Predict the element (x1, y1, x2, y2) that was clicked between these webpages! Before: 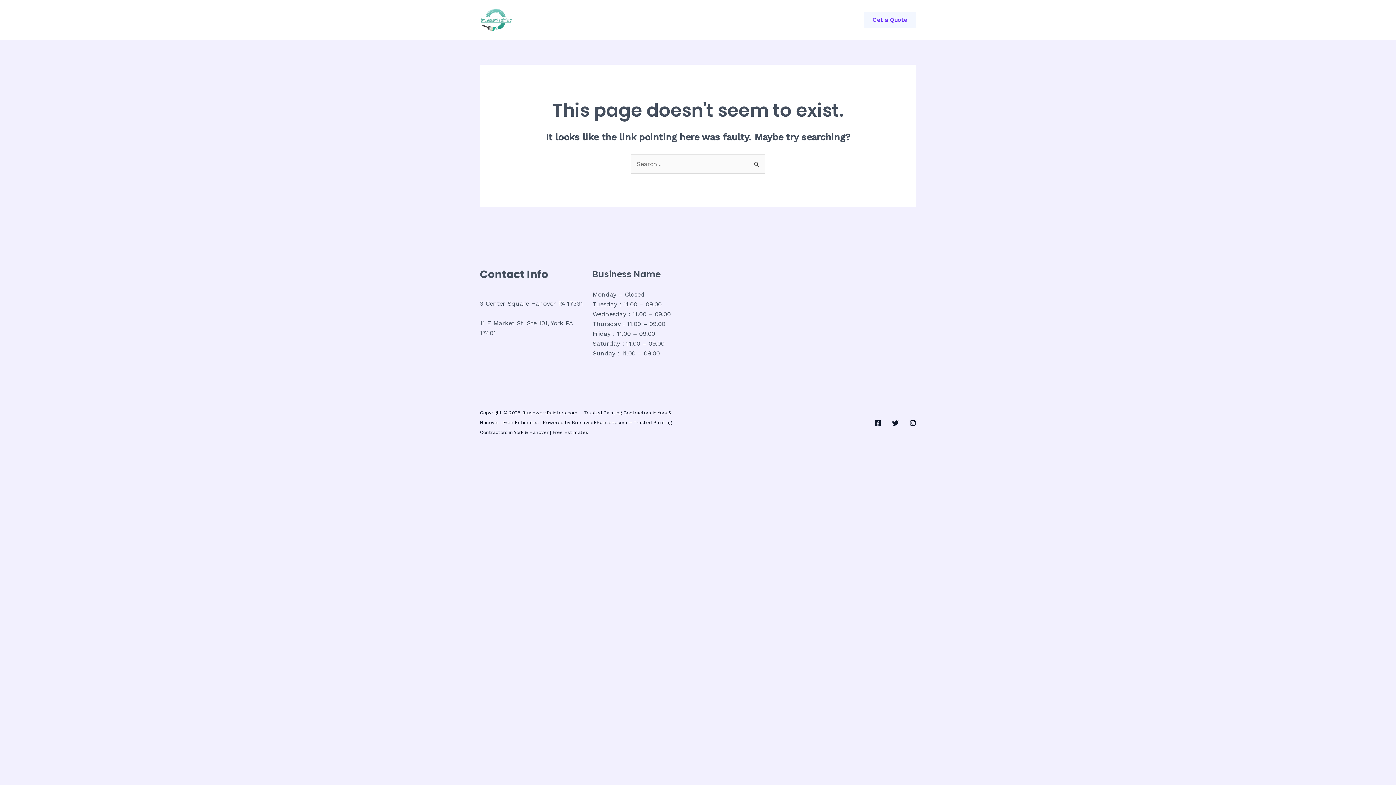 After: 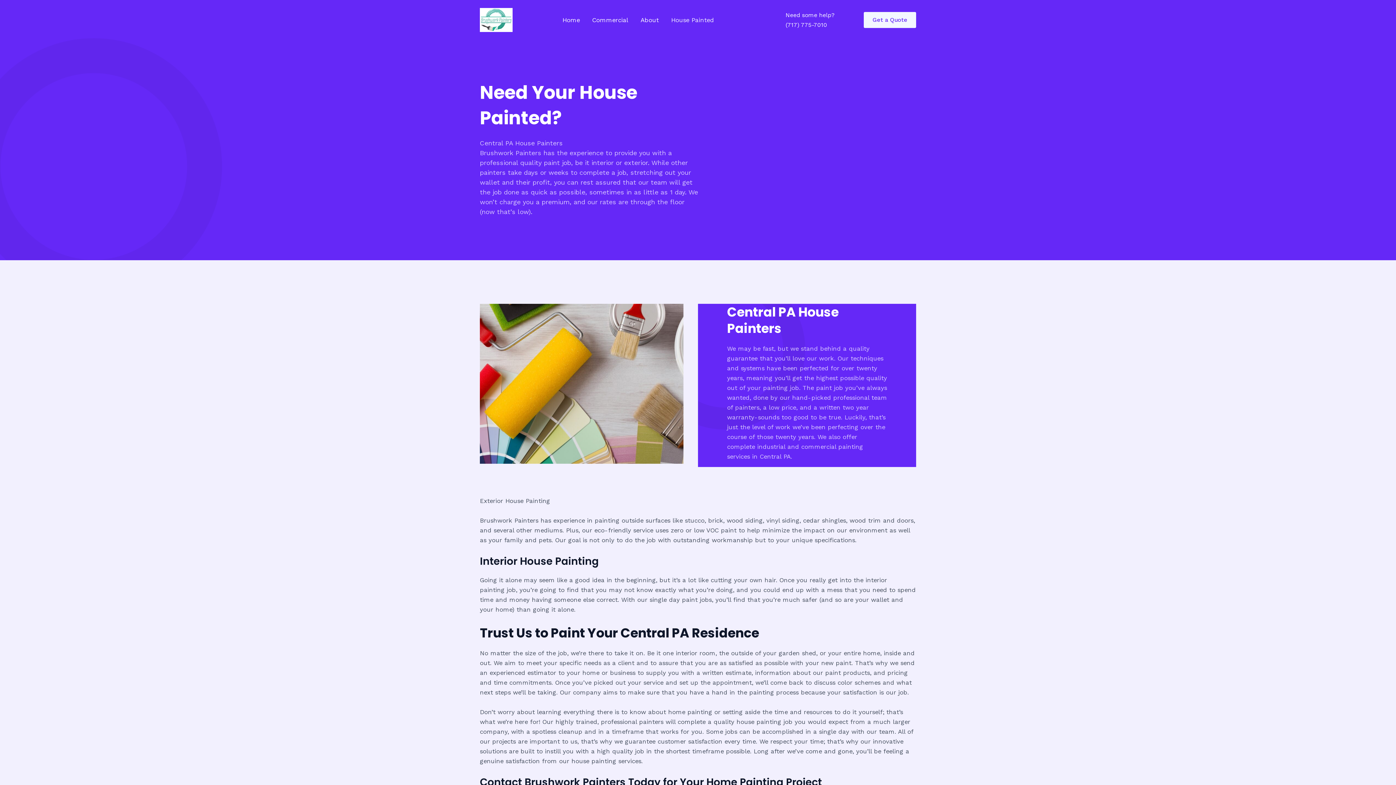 Action: bbox: (665, 0, 720, 40) label: House Painted